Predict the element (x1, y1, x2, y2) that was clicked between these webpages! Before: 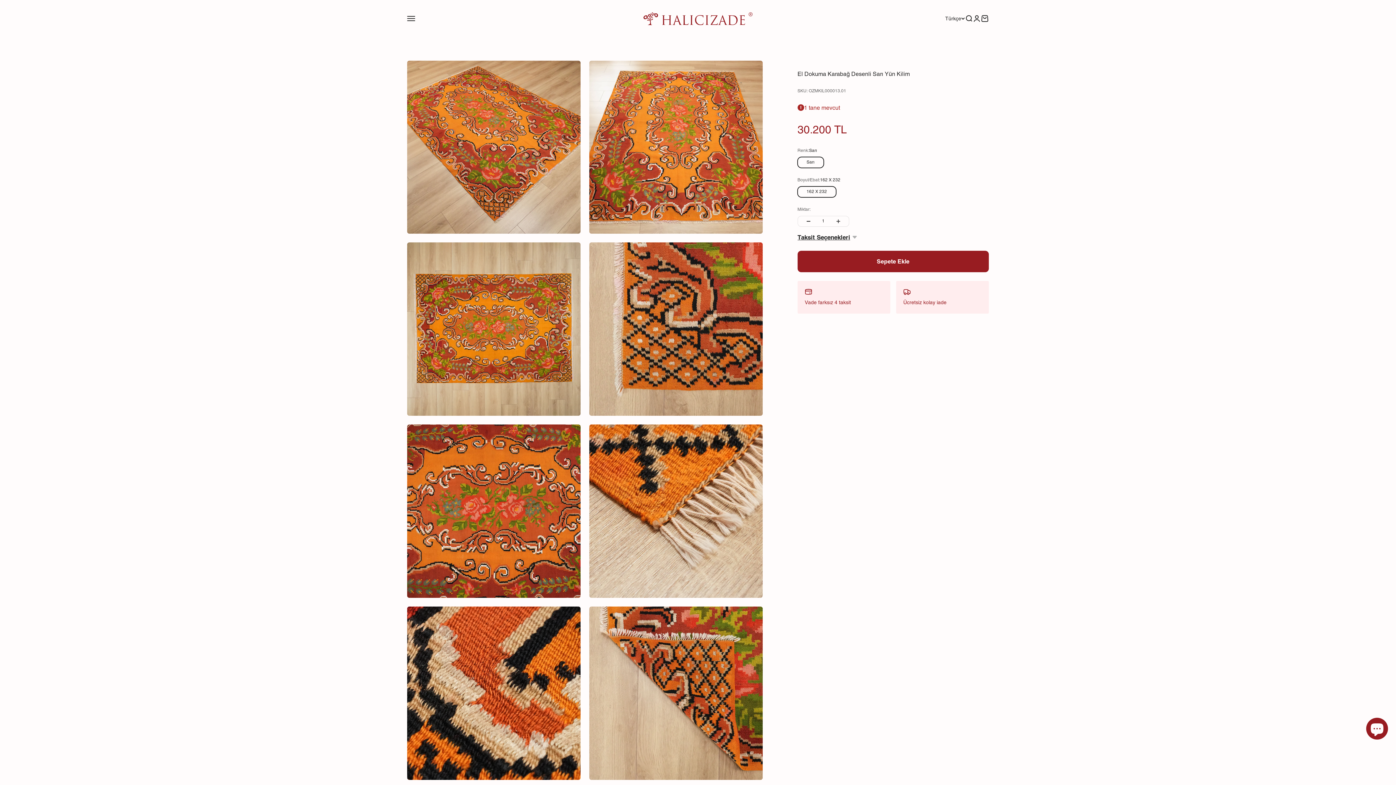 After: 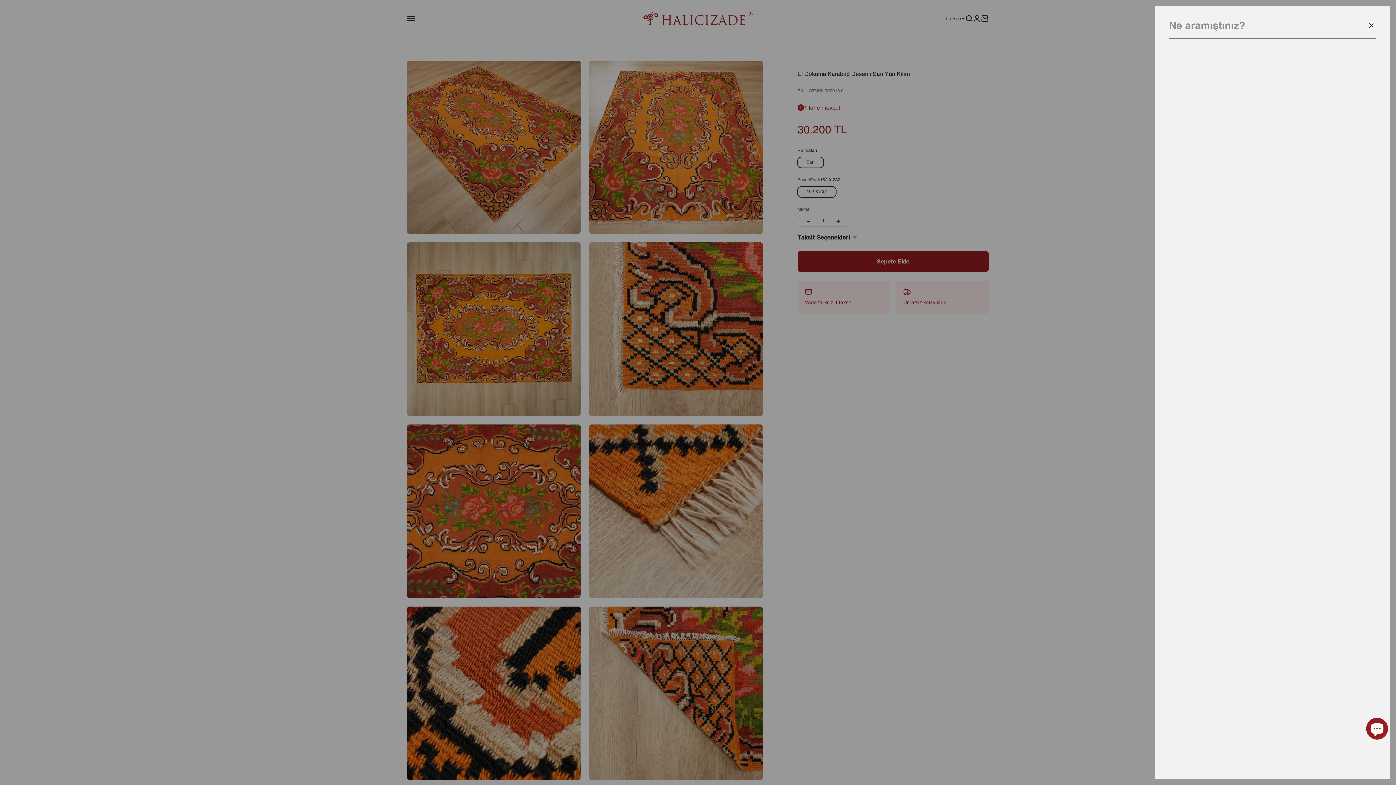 Action: bbox: (965, 14, 973, 22) label: Ara